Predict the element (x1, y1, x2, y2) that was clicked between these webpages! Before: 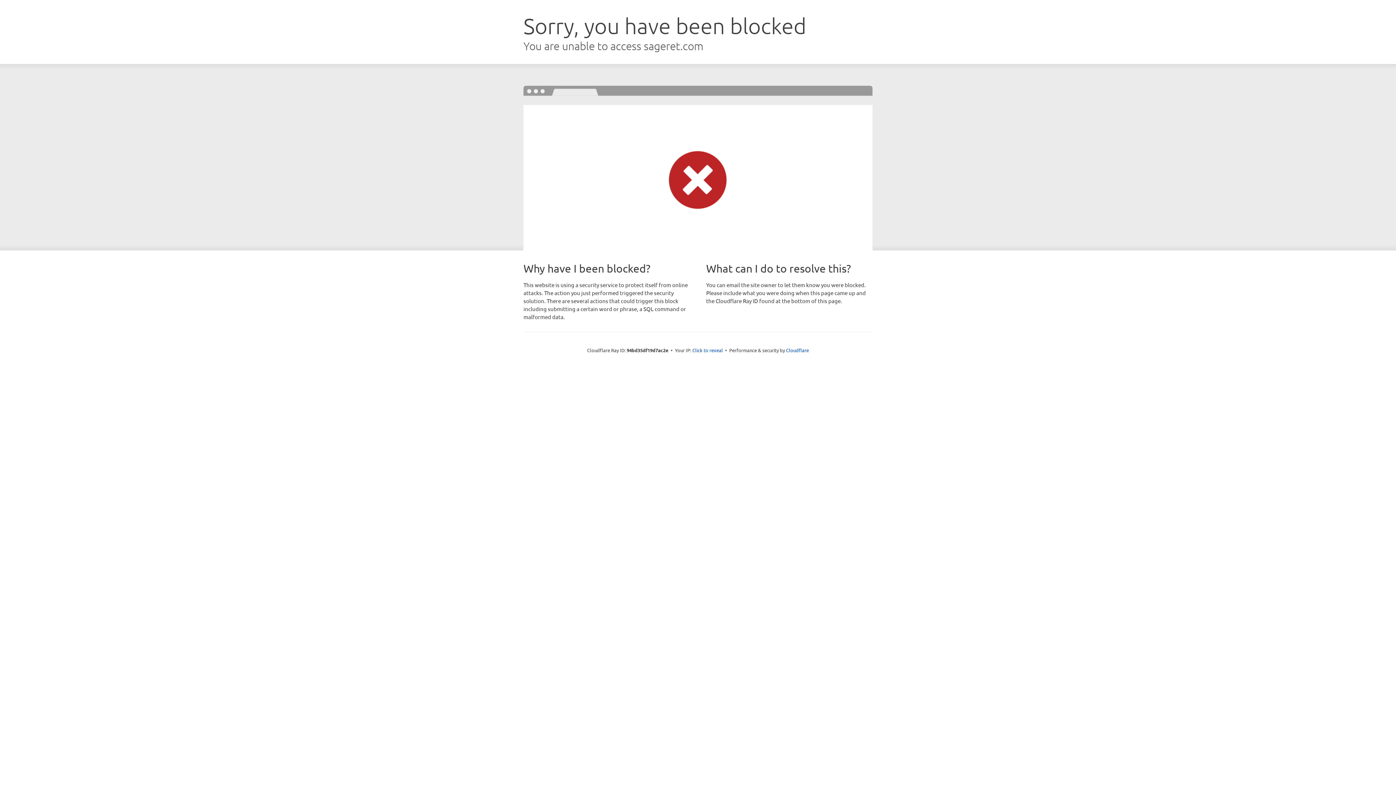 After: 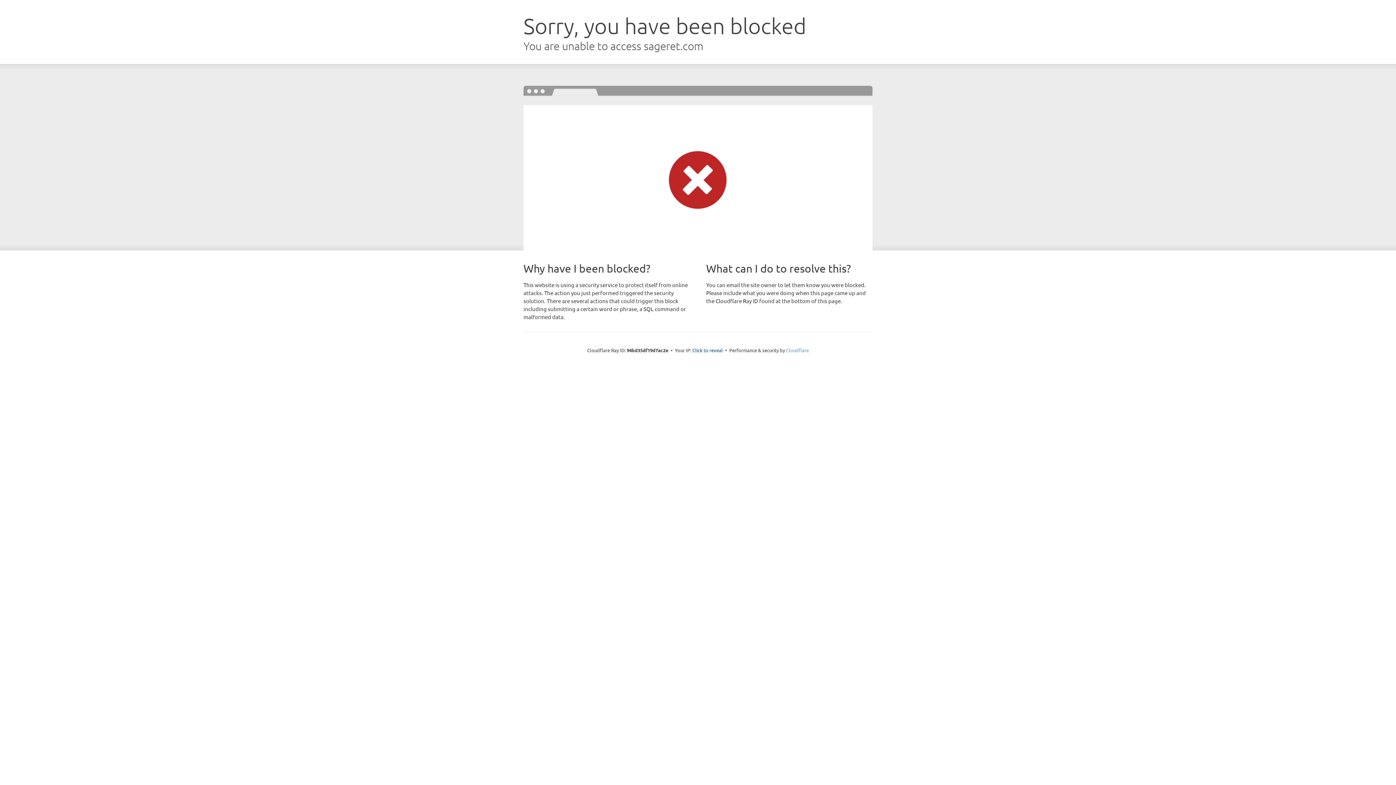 Action: label: Cloudflare bbox: (786, 347, 809, 353)